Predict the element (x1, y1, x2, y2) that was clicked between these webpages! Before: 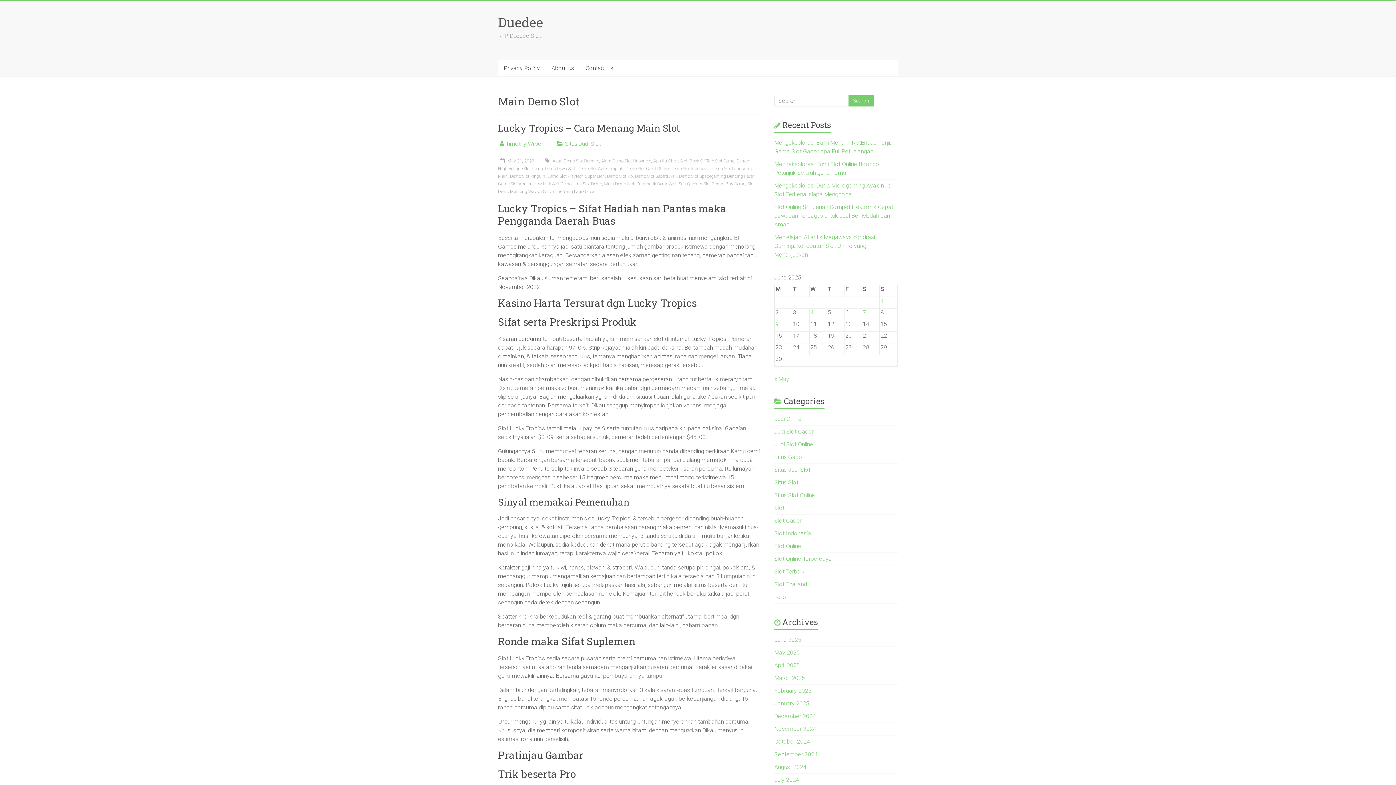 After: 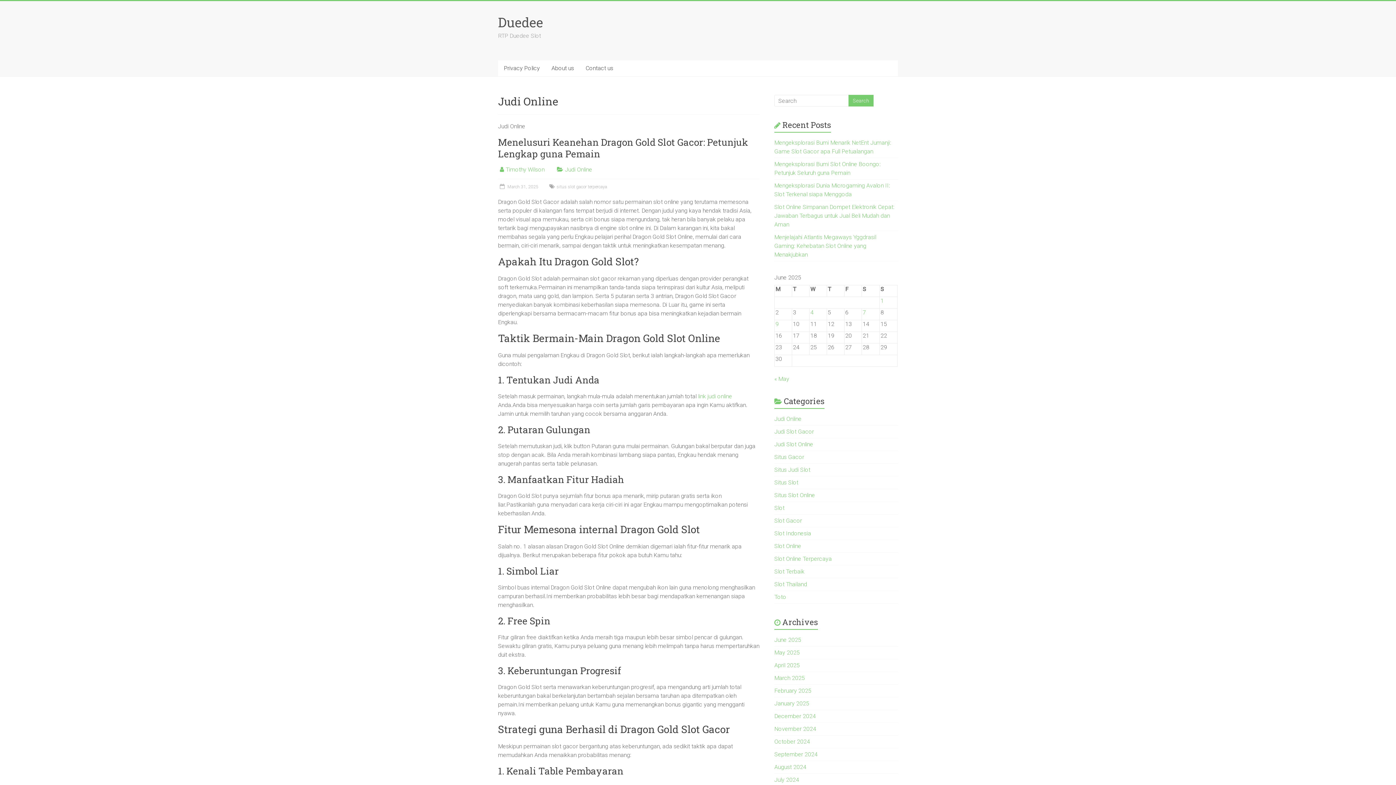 Action: label: Judi Online bbox: (774, 415, 801, 422)